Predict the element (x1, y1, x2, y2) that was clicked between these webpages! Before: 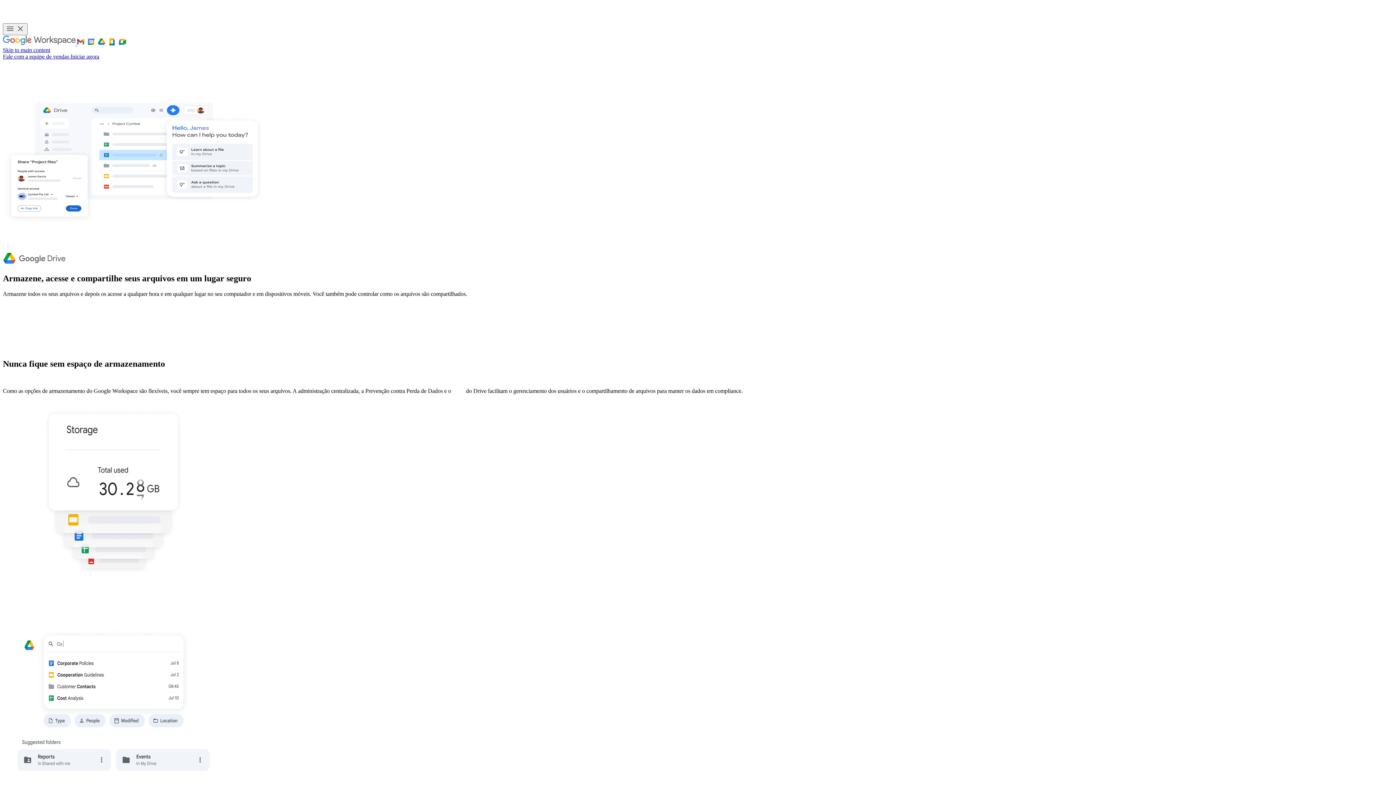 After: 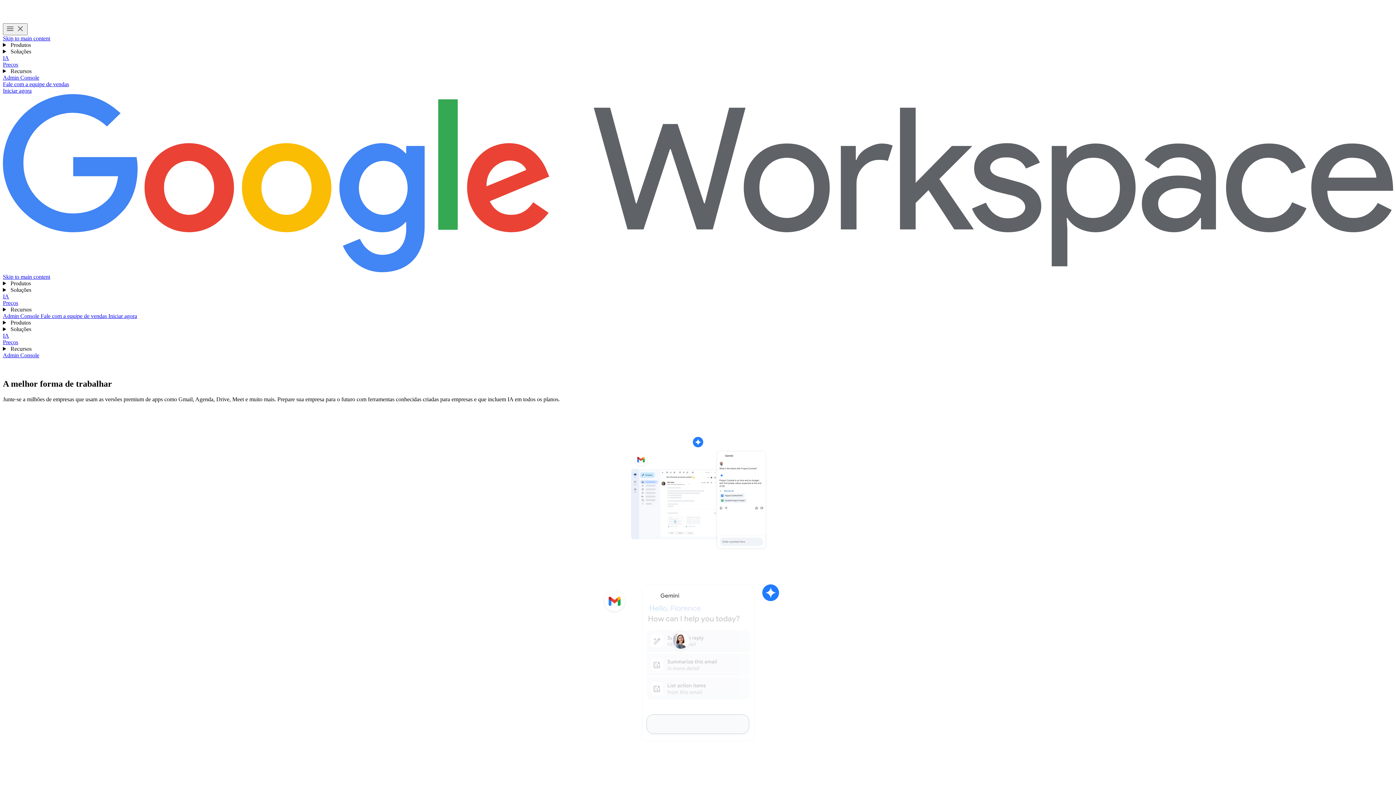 Action: bbox: (2, 40, 77, 46) label:  